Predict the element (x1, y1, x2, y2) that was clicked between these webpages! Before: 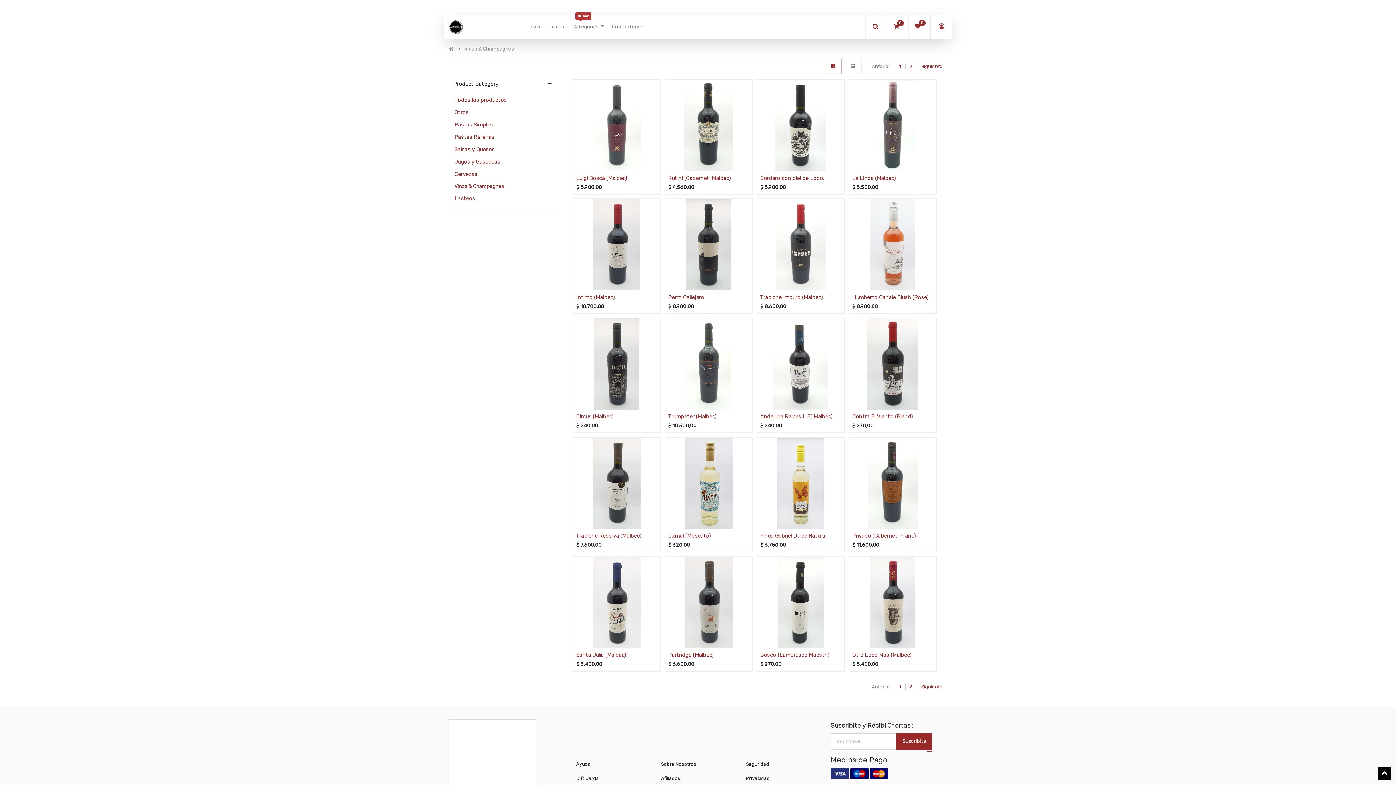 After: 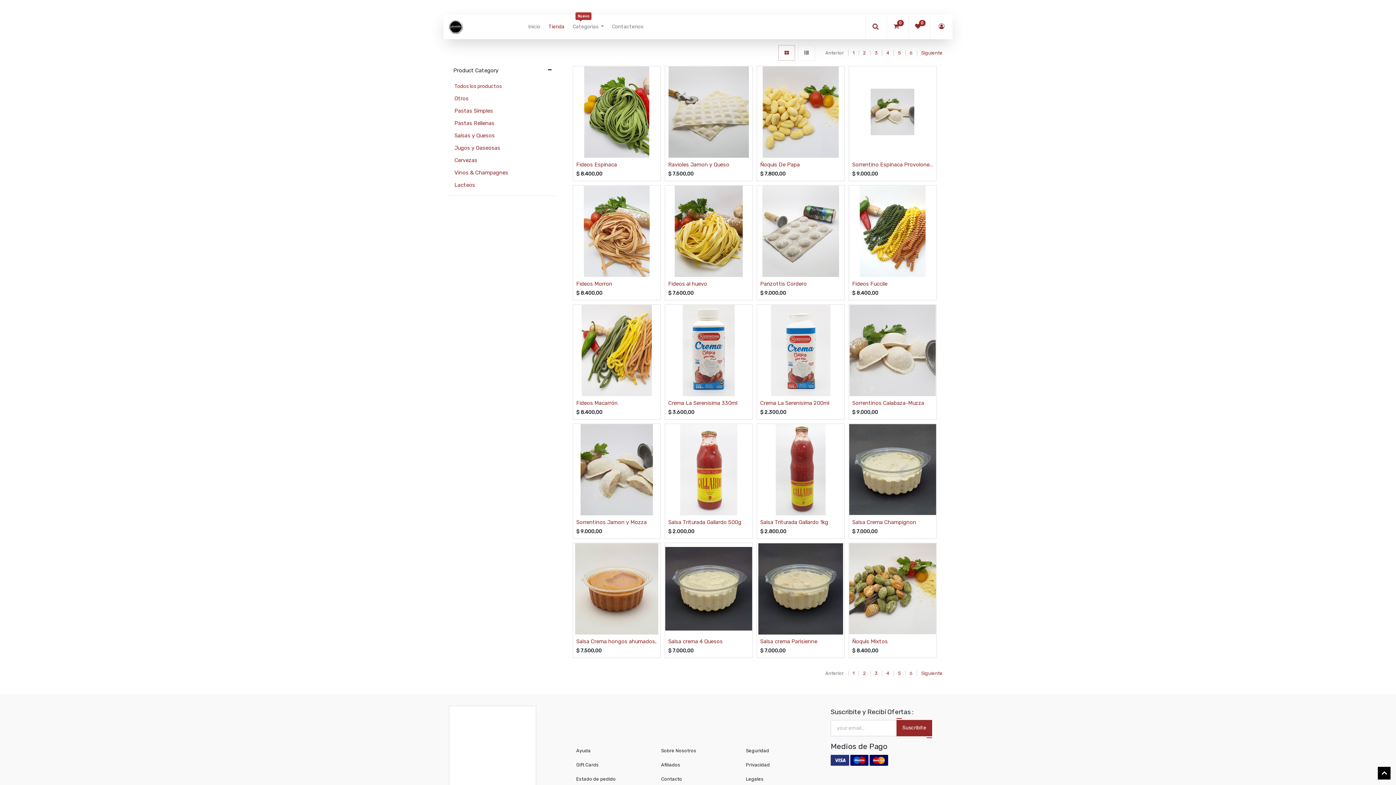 Action: label: Tienda bbox: (544, 14, 568, 39)